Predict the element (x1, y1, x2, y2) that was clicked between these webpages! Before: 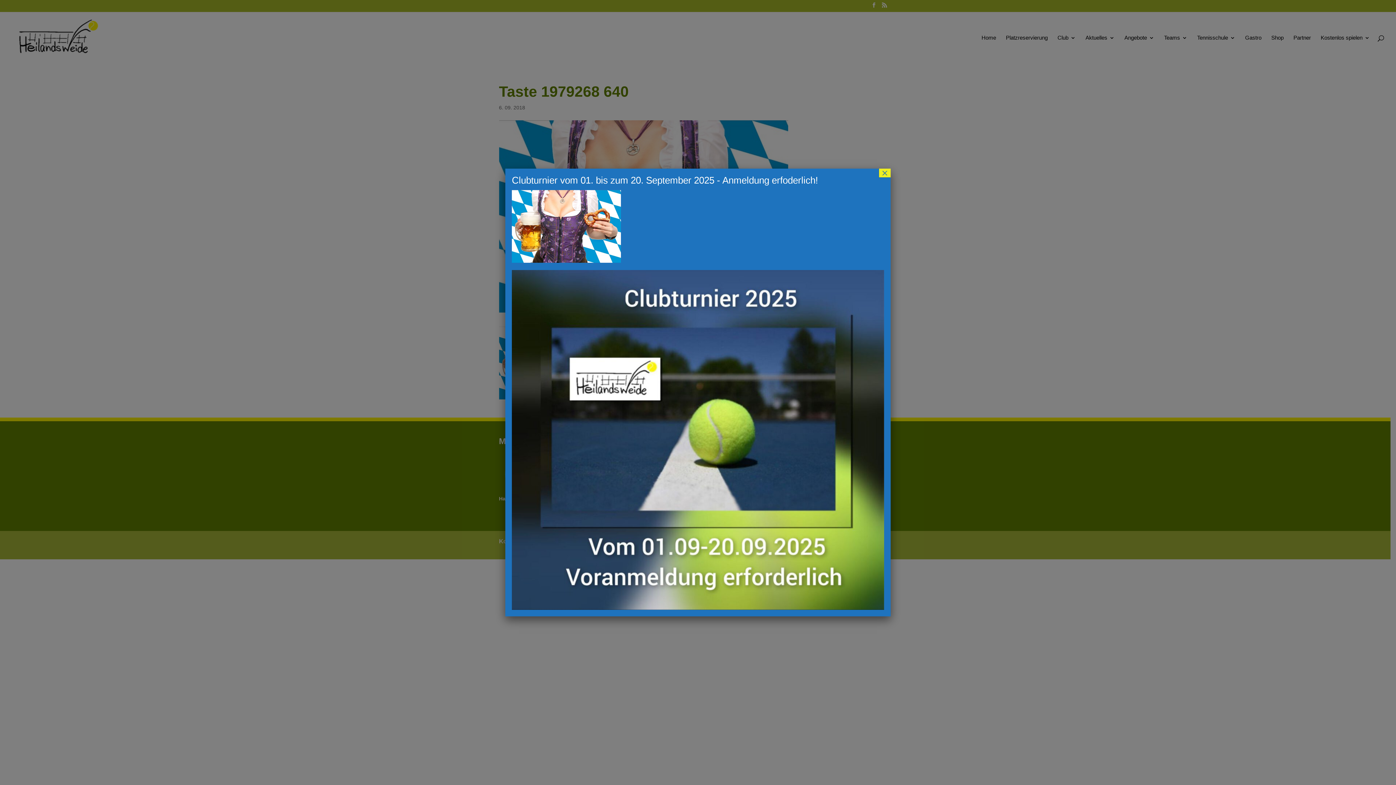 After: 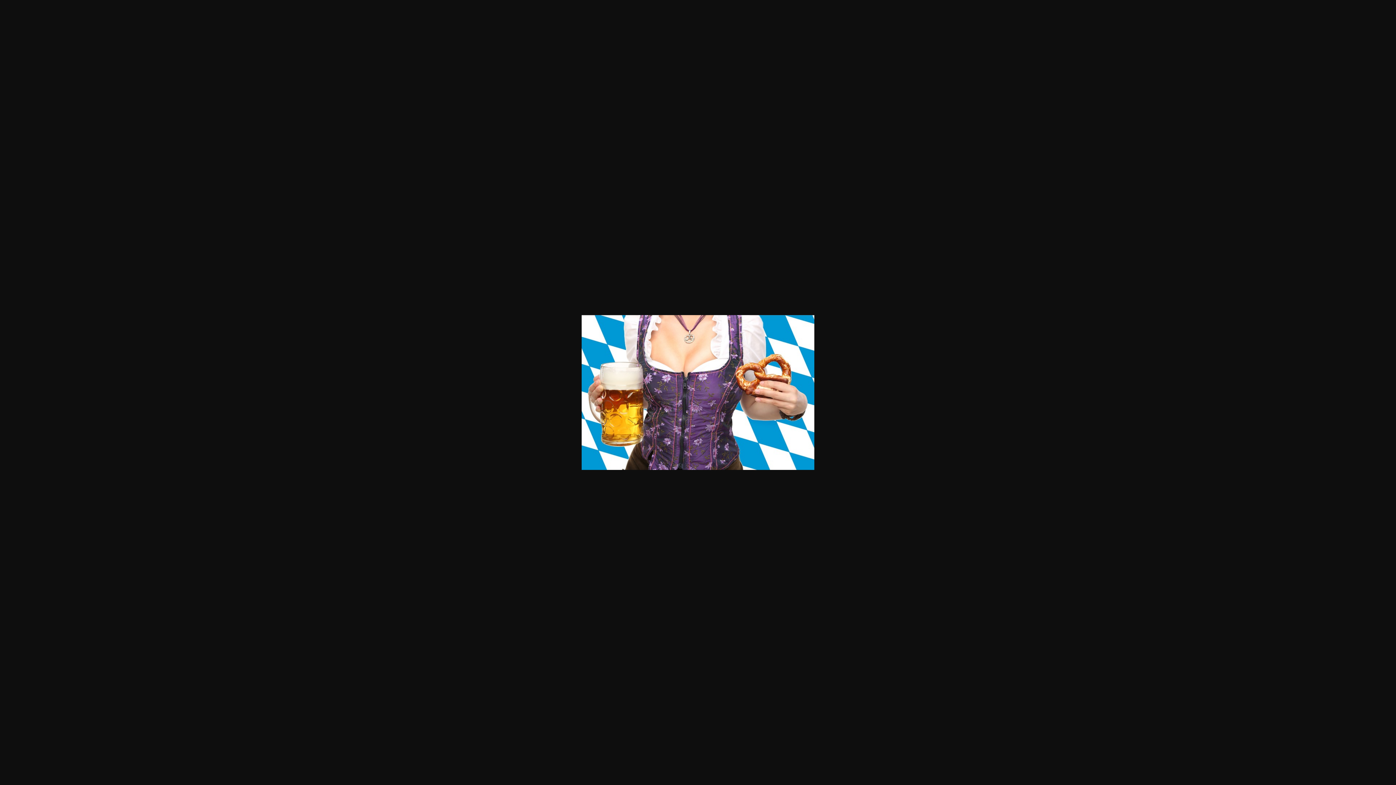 Action: bbox: (512, 257, 621, 263)